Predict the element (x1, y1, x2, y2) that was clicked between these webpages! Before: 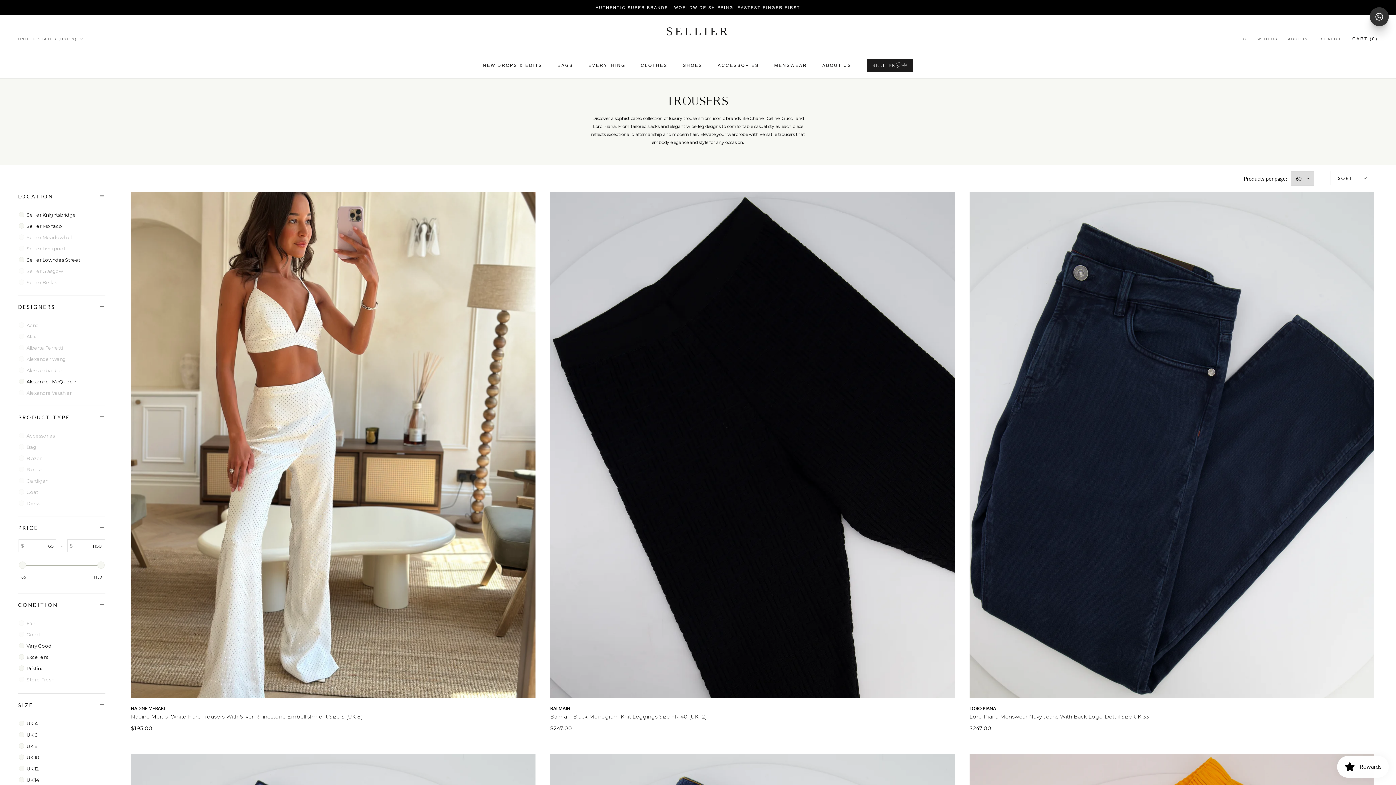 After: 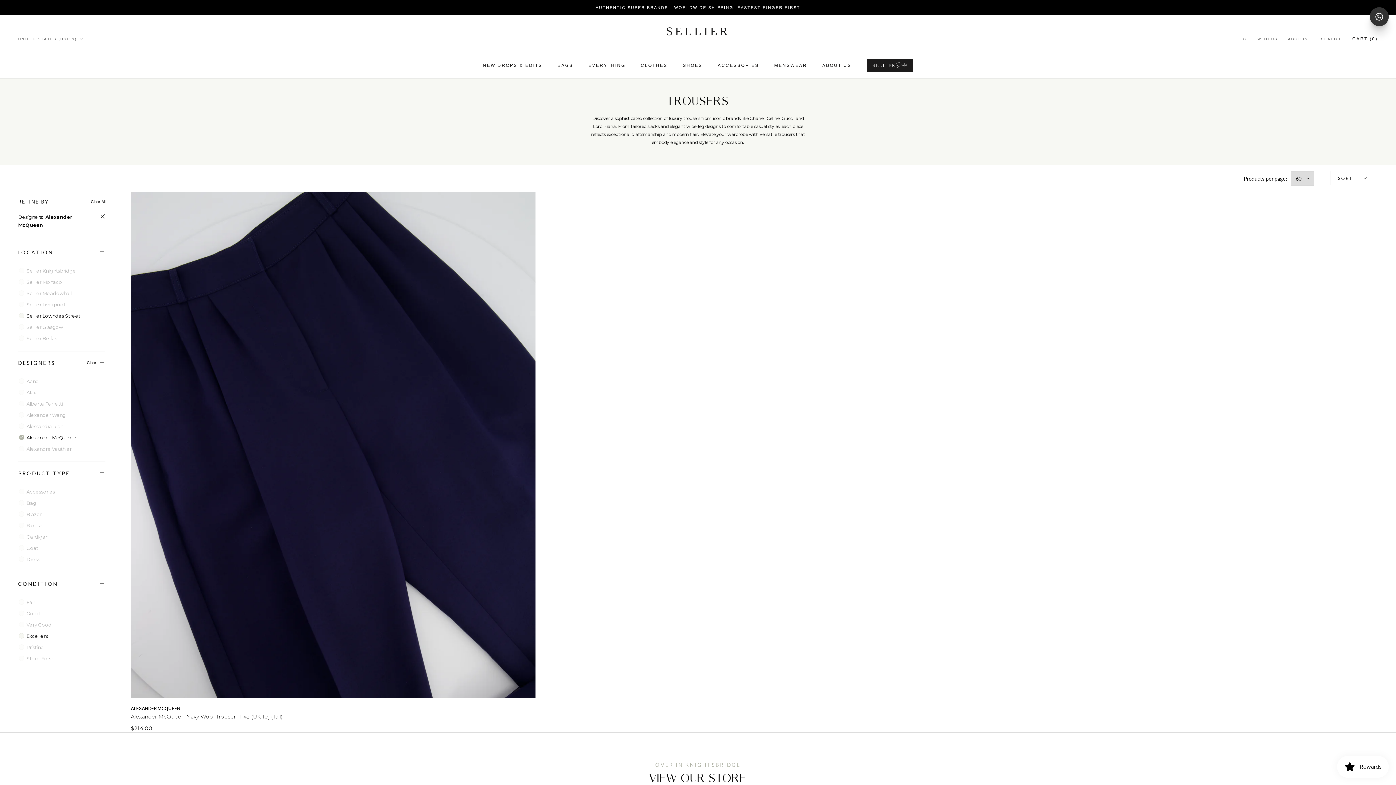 Action: label: Alexander McQueen bbox: (26, 377, 99, 386)